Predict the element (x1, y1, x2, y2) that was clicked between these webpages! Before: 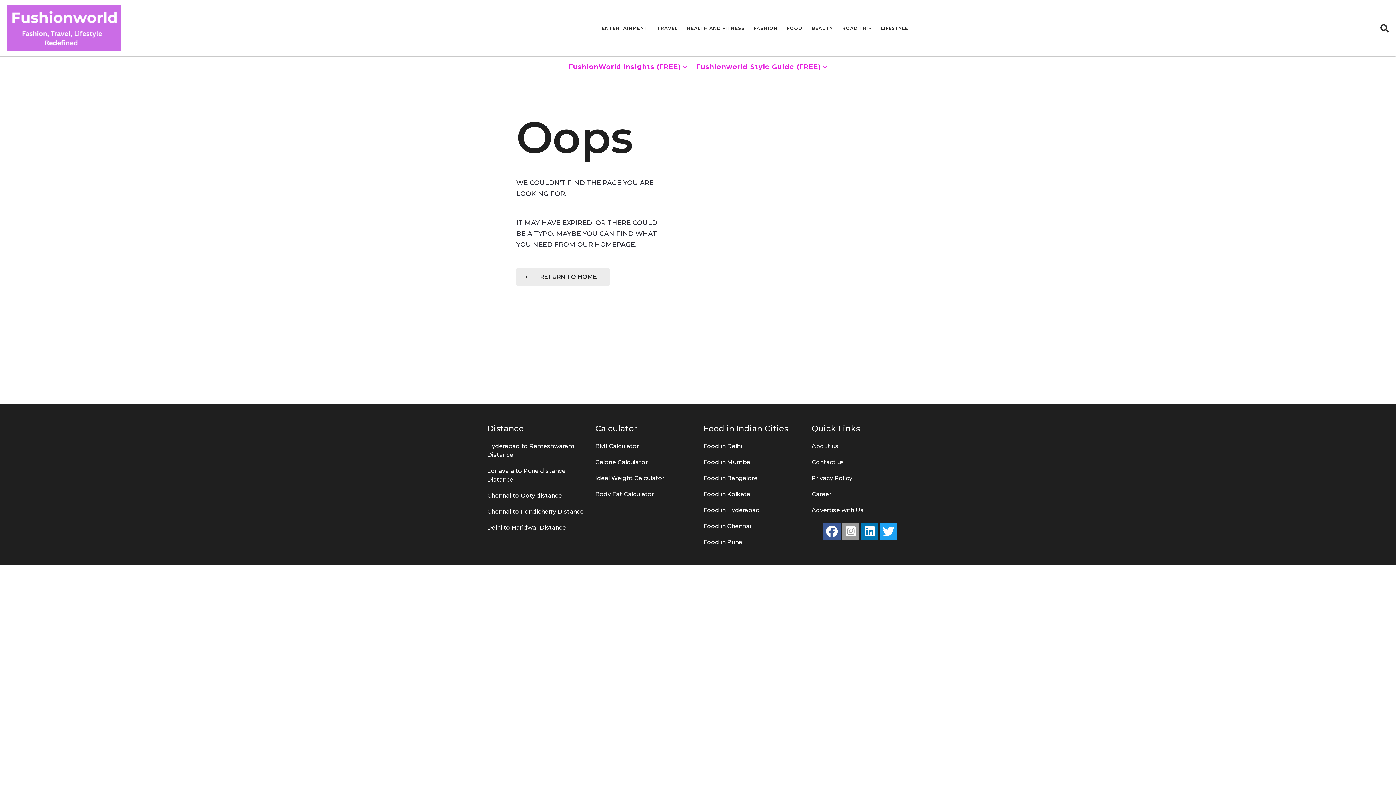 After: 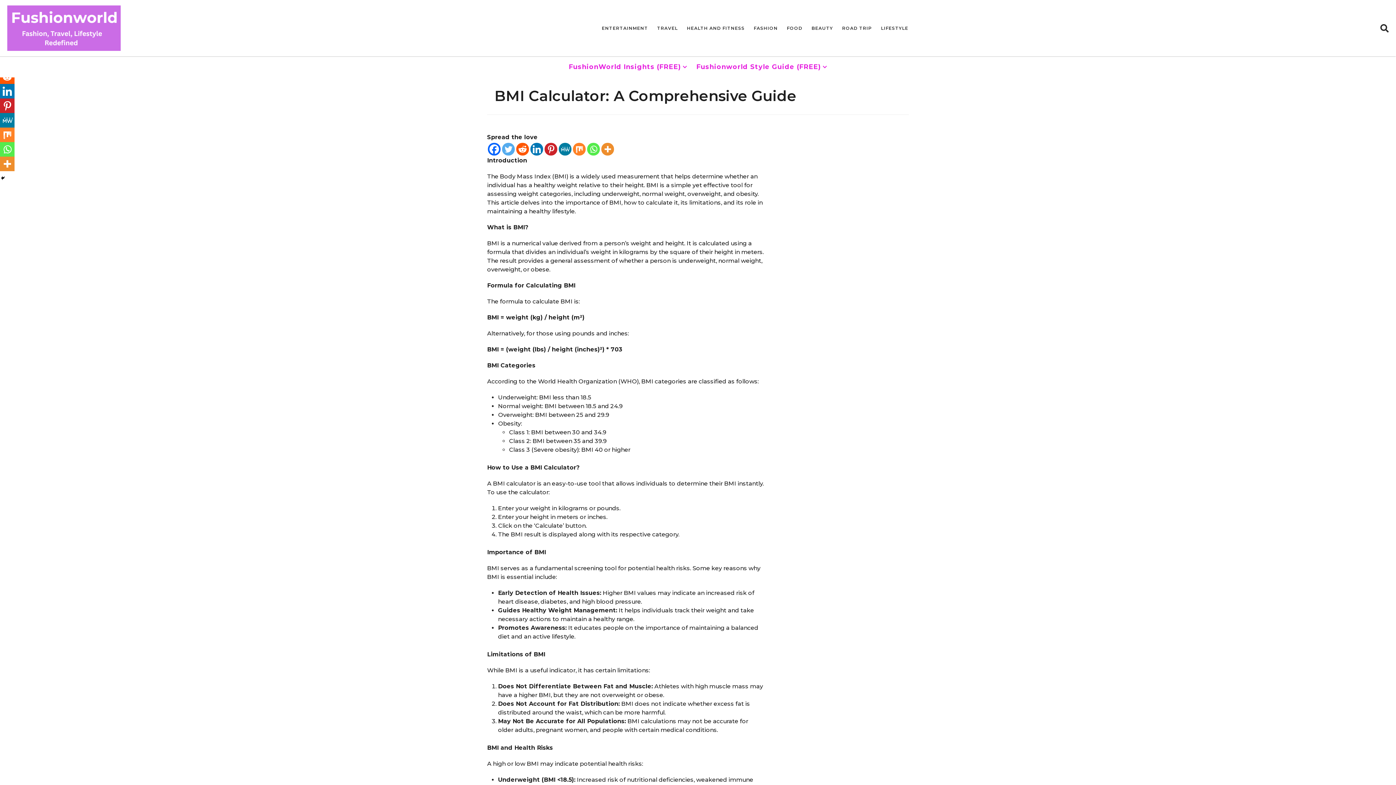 Action: bbox: (595, 443, 639, 449) label: BMI Calculator